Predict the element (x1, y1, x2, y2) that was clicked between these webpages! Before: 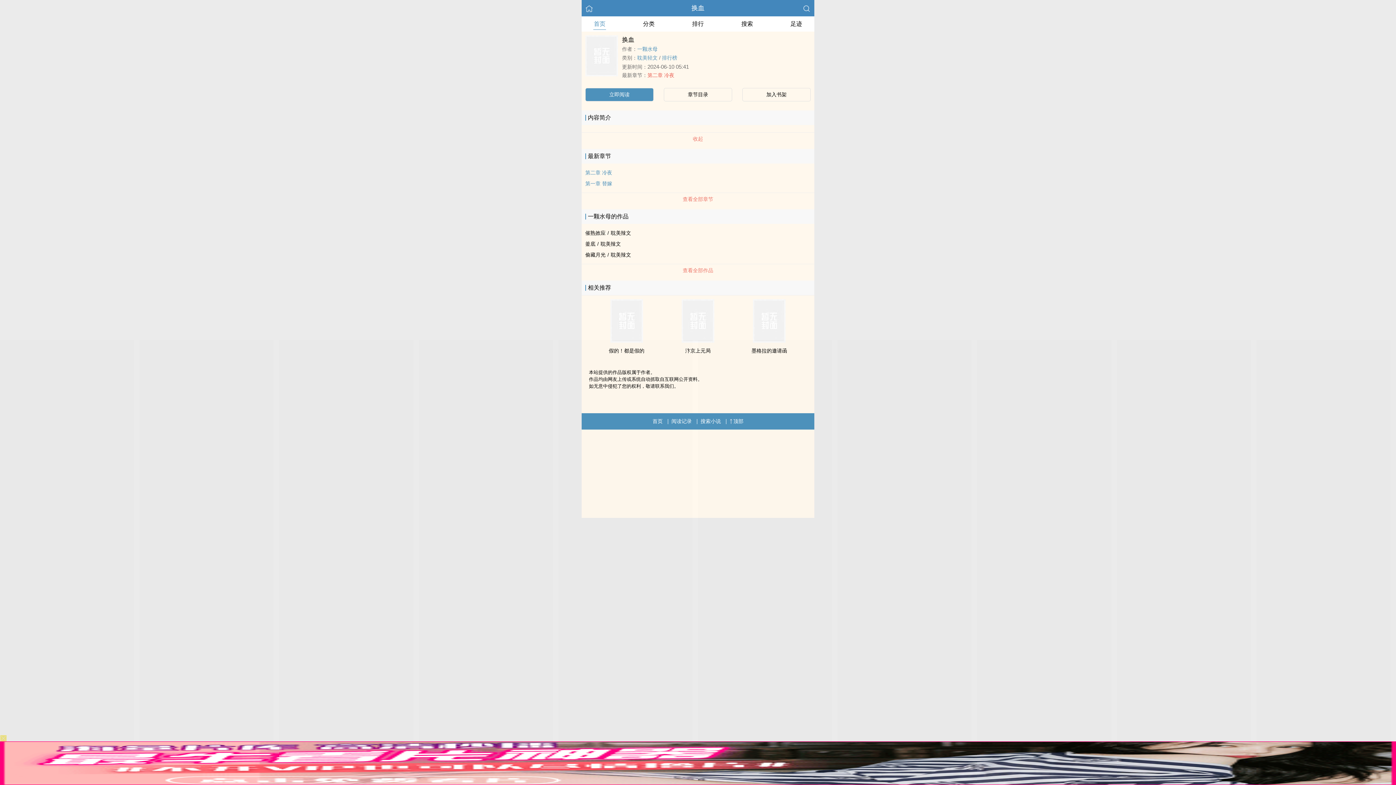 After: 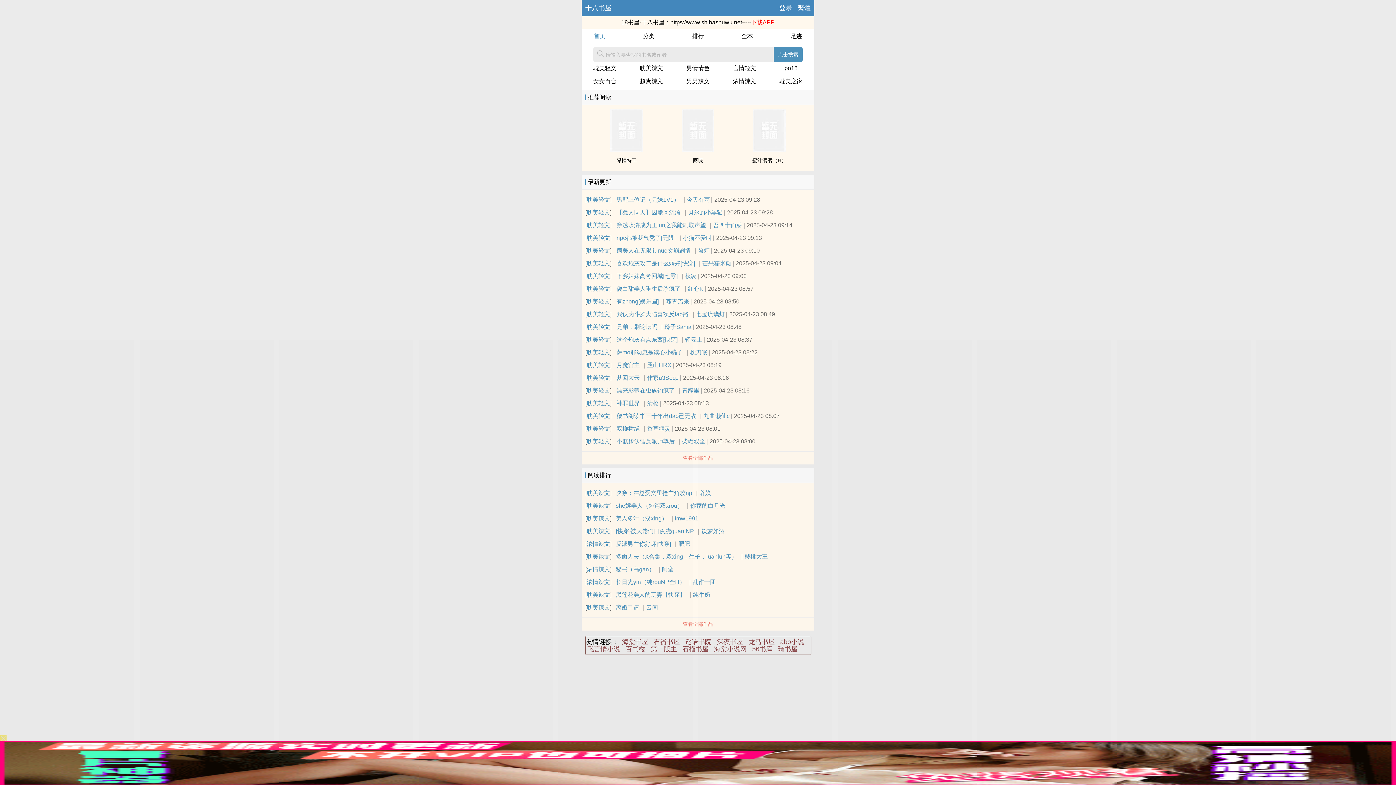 Action: bbox: (652, 413, 662, 429) label: 首页